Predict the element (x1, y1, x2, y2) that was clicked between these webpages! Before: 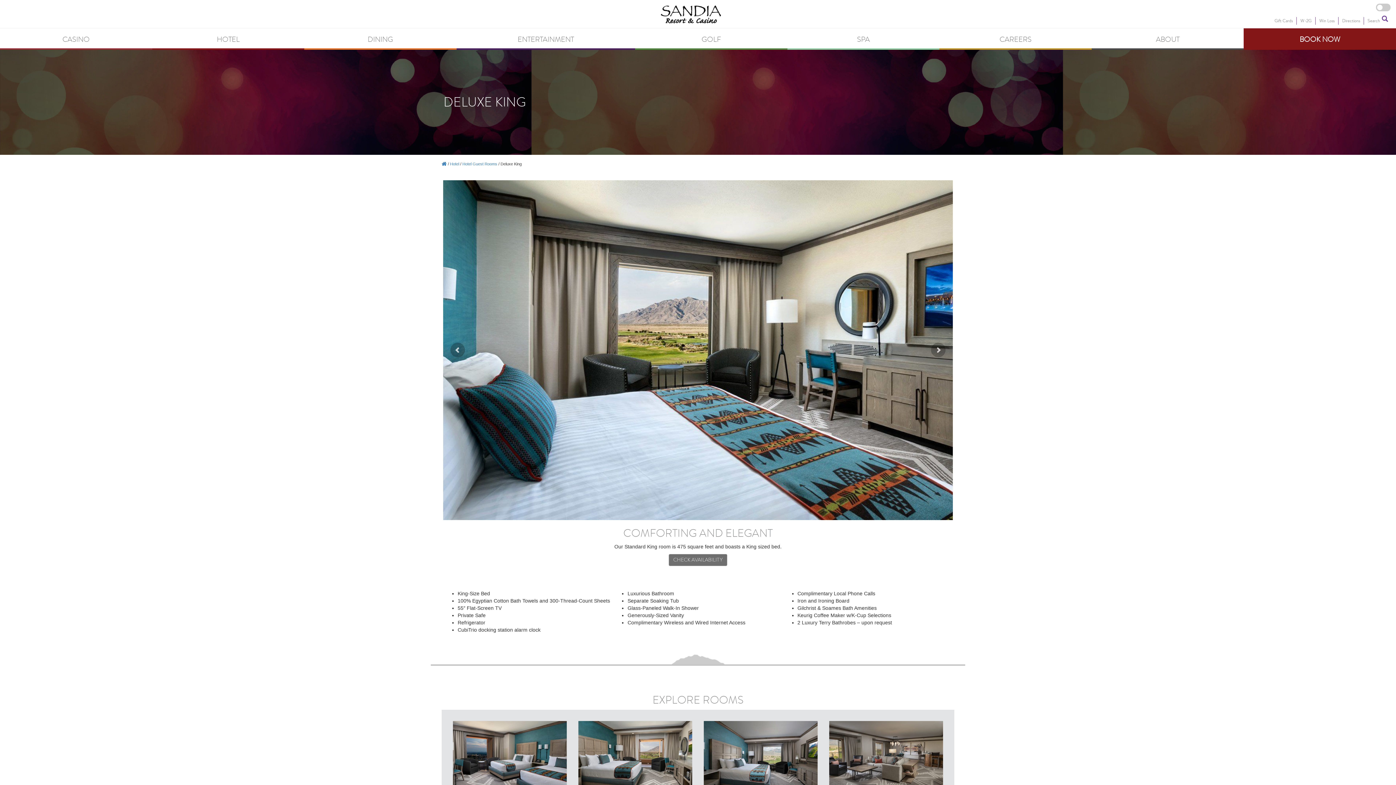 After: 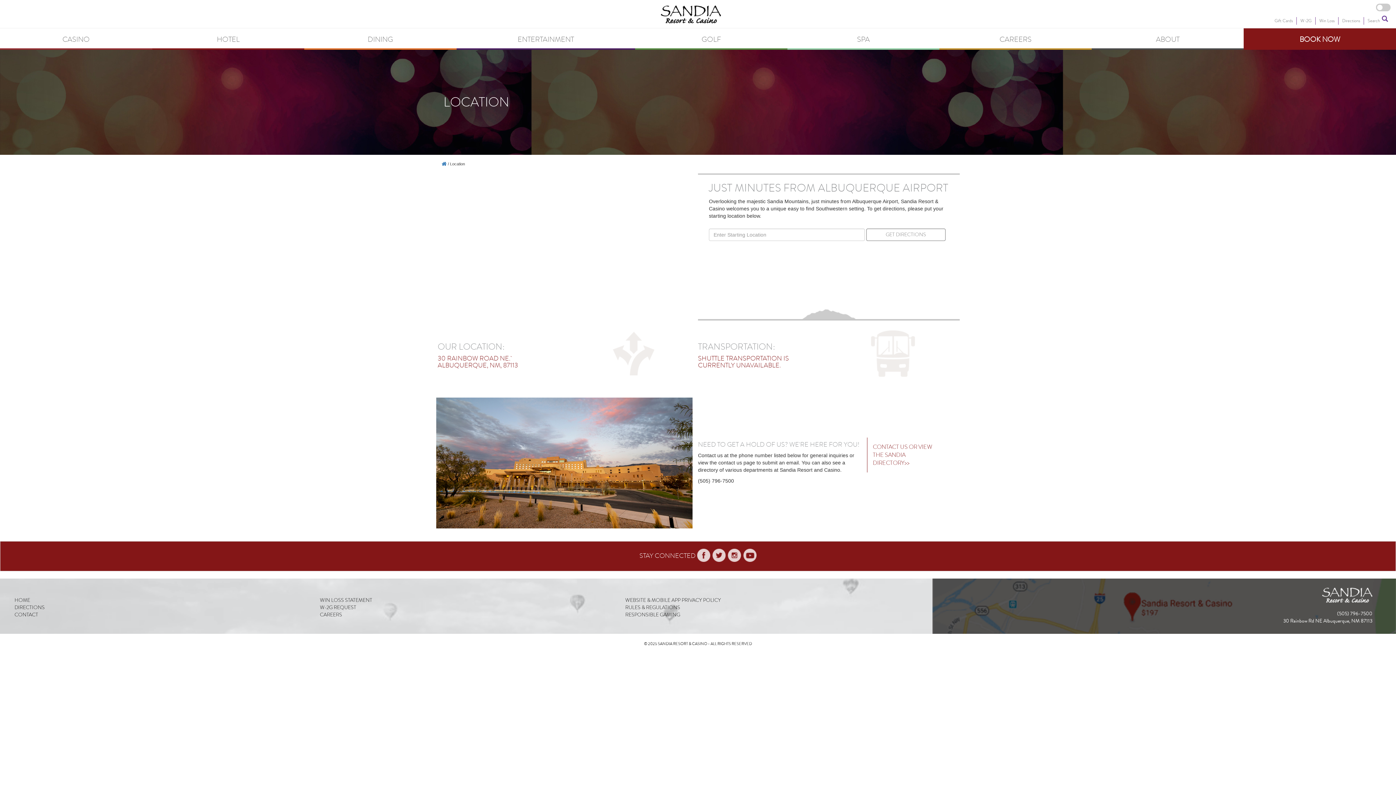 Action: label: Directions bbox: (1342, 17, 1360, 24)